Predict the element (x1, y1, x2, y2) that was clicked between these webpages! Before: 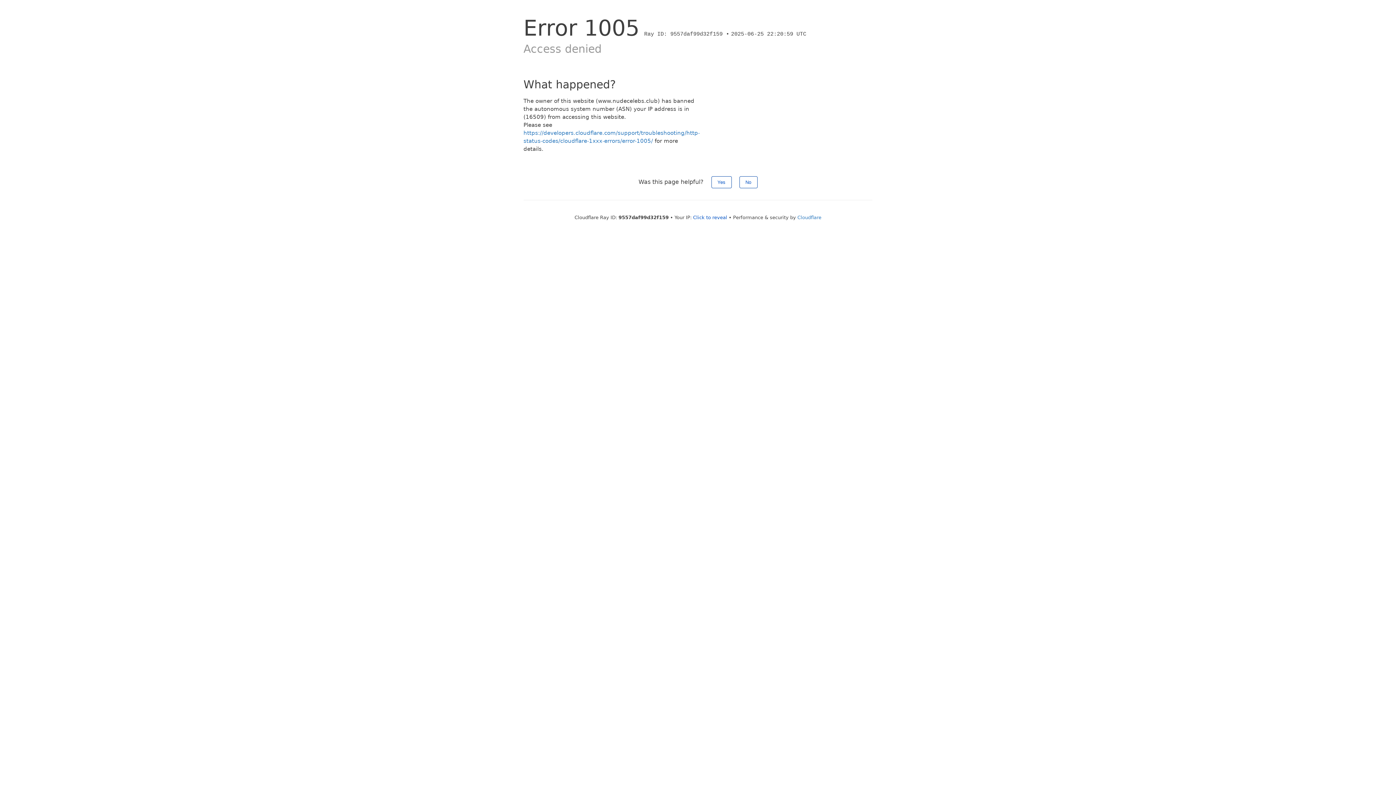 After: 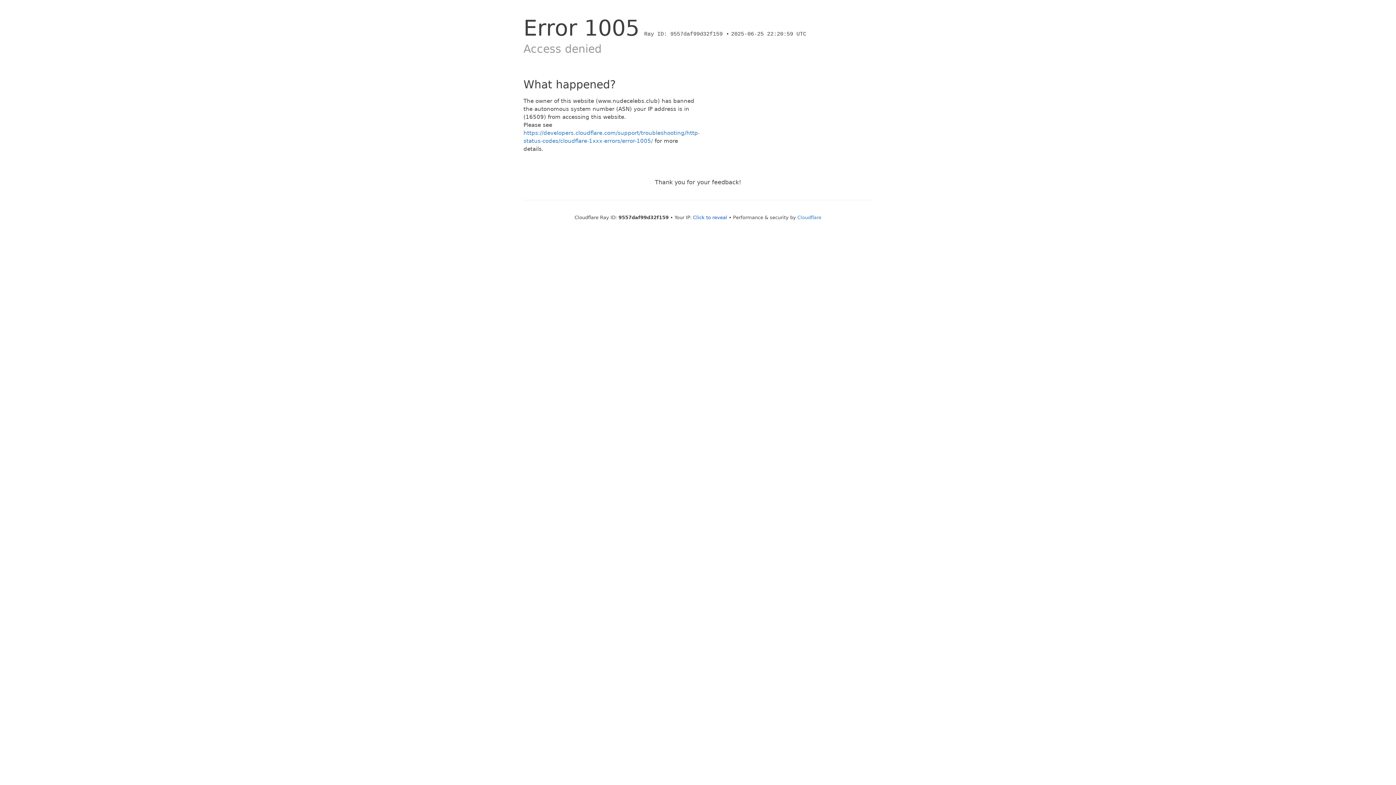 Action: label: Yes bbox: (711, 176, 731, 188)